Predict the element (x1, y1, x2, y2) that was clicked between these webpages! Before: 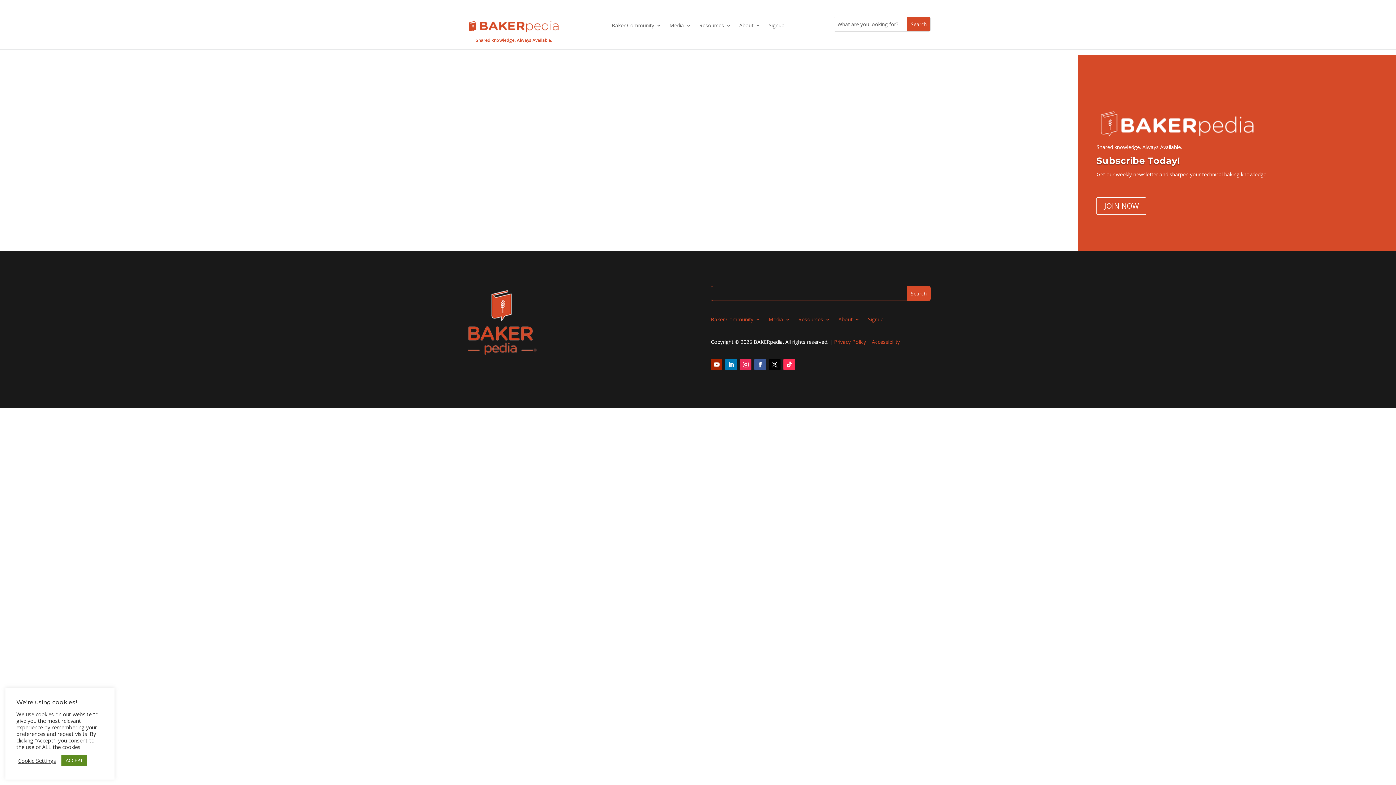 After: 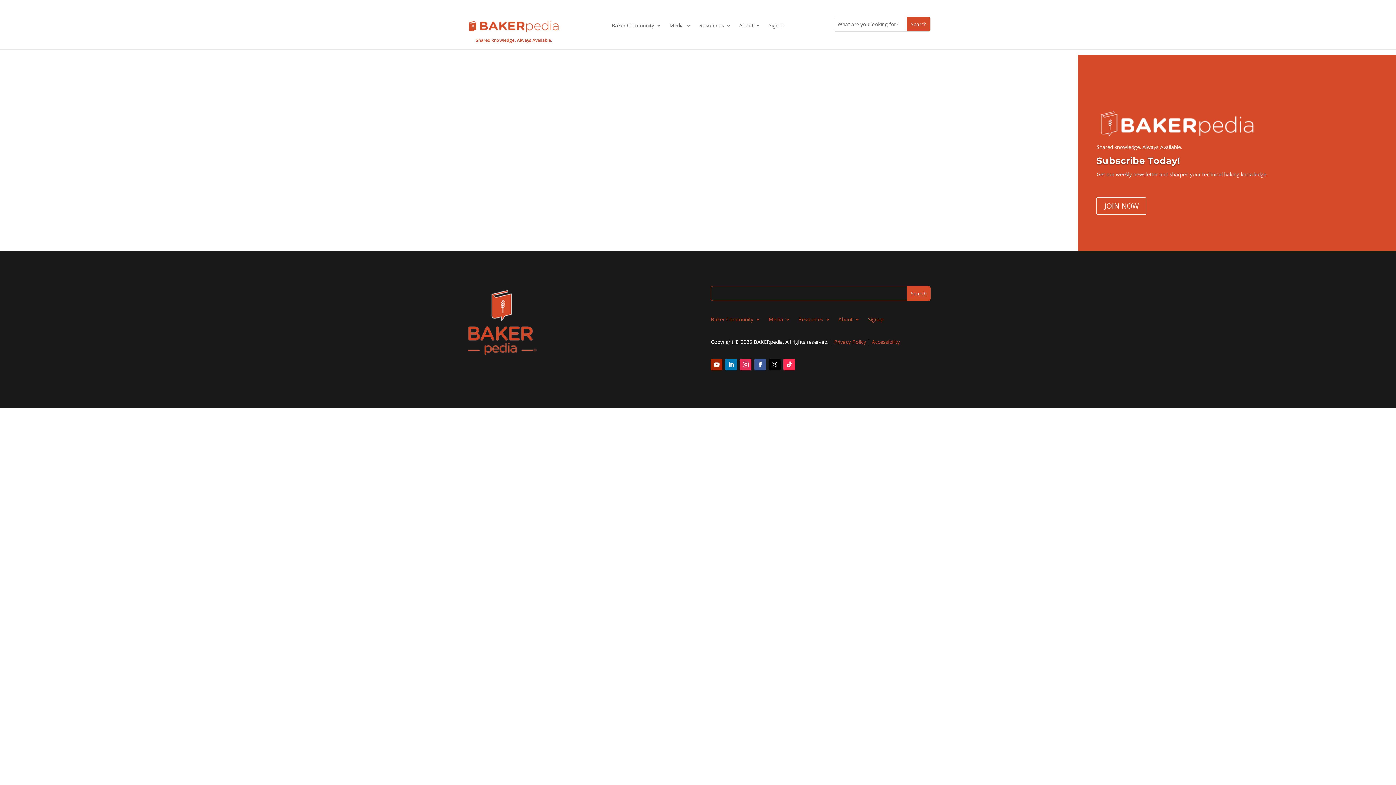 Action: label: ACCEPT bbox: (61, 755, 86, 766)